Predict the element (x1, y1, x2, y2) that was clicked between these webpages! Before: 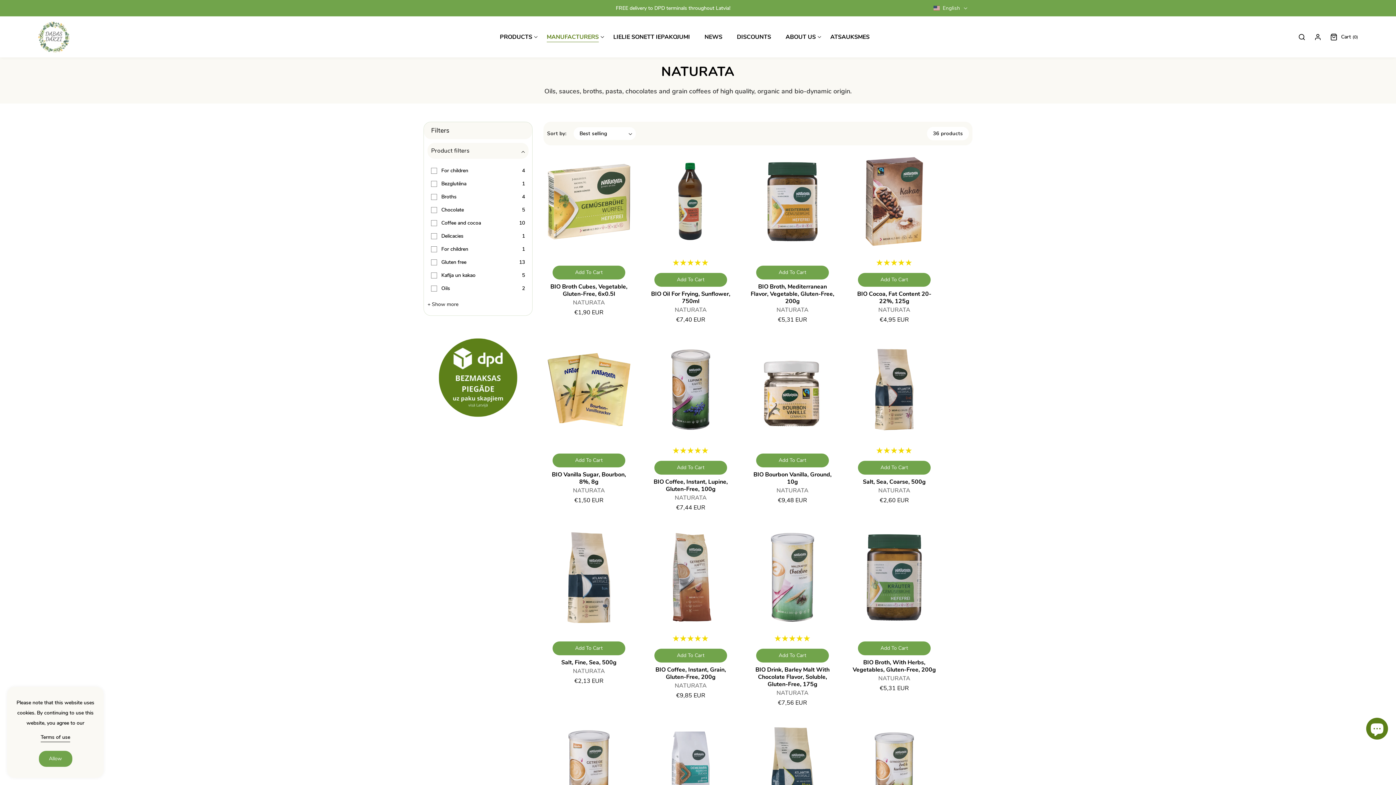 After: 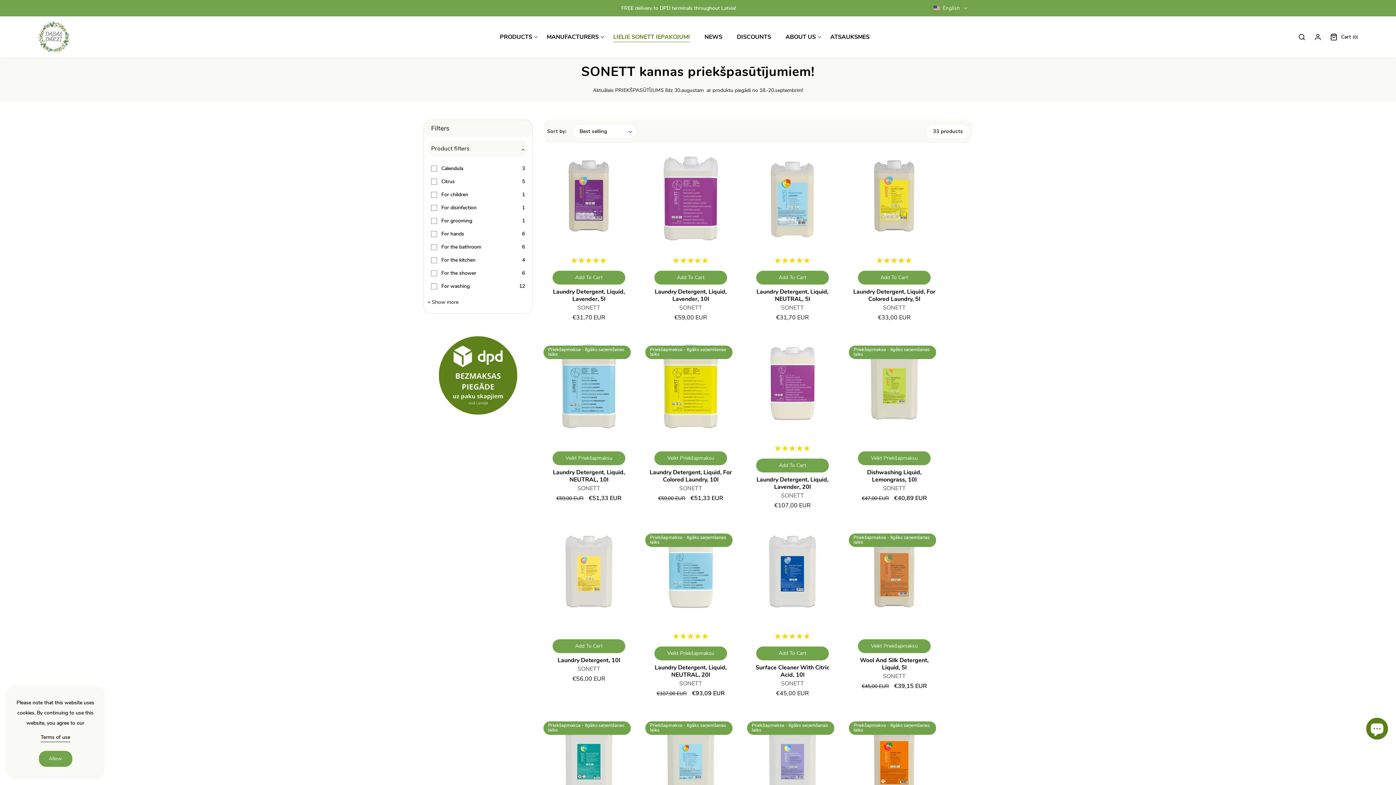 Action: label: LIELIE SONETT IEPAKOJUMI bbox: (608, 17, 695, 56)